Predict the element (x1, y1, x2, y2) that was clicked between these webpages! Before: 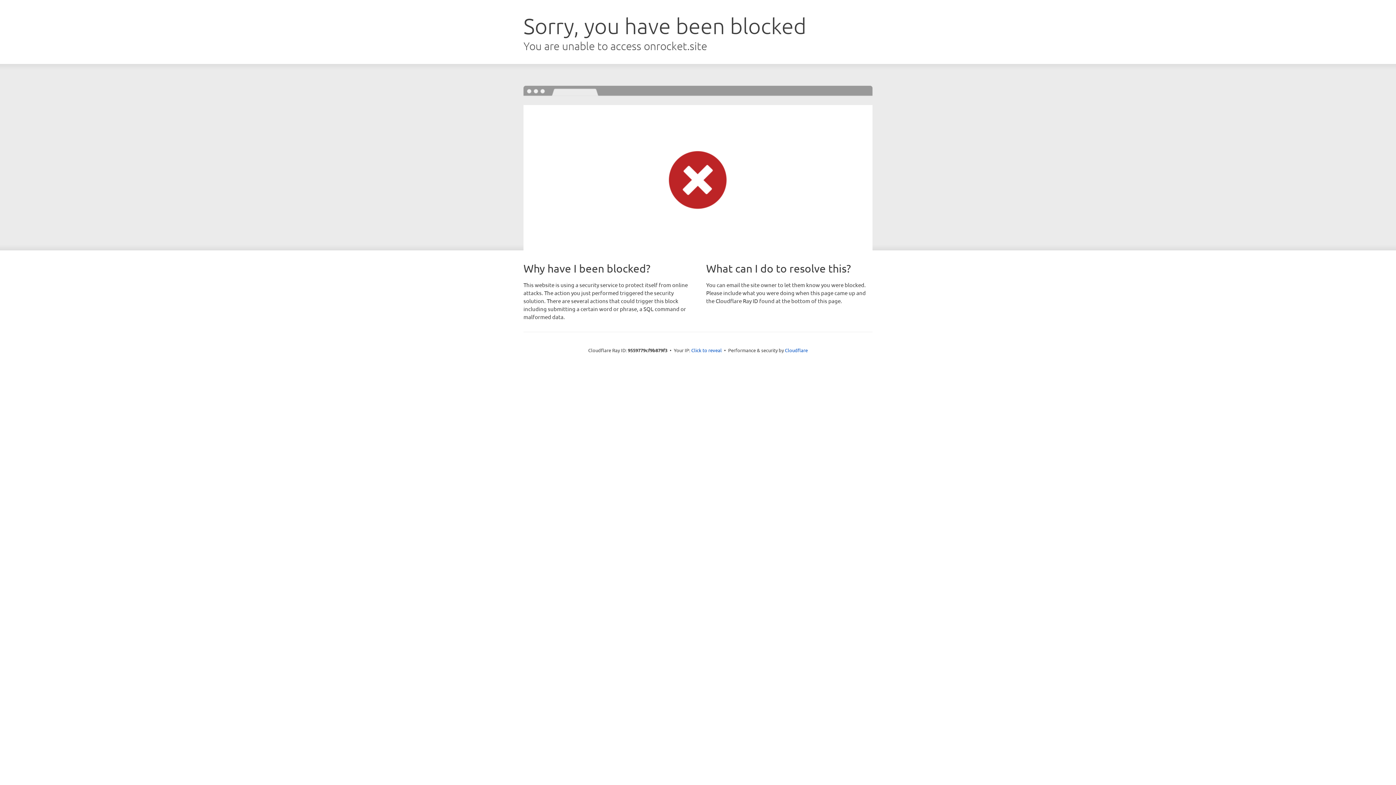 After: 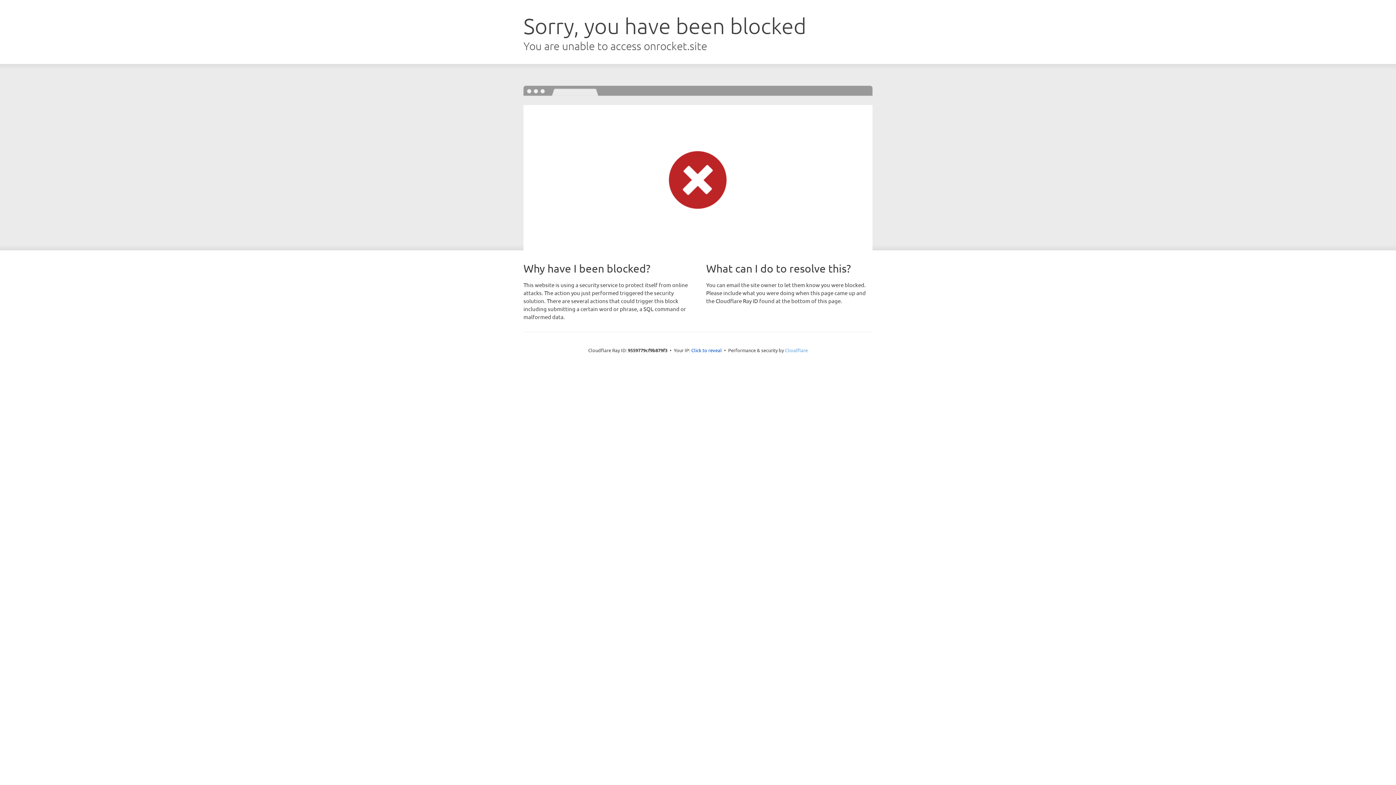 Action: bbox: (785, 347, 808, 353) label: Cloudflare